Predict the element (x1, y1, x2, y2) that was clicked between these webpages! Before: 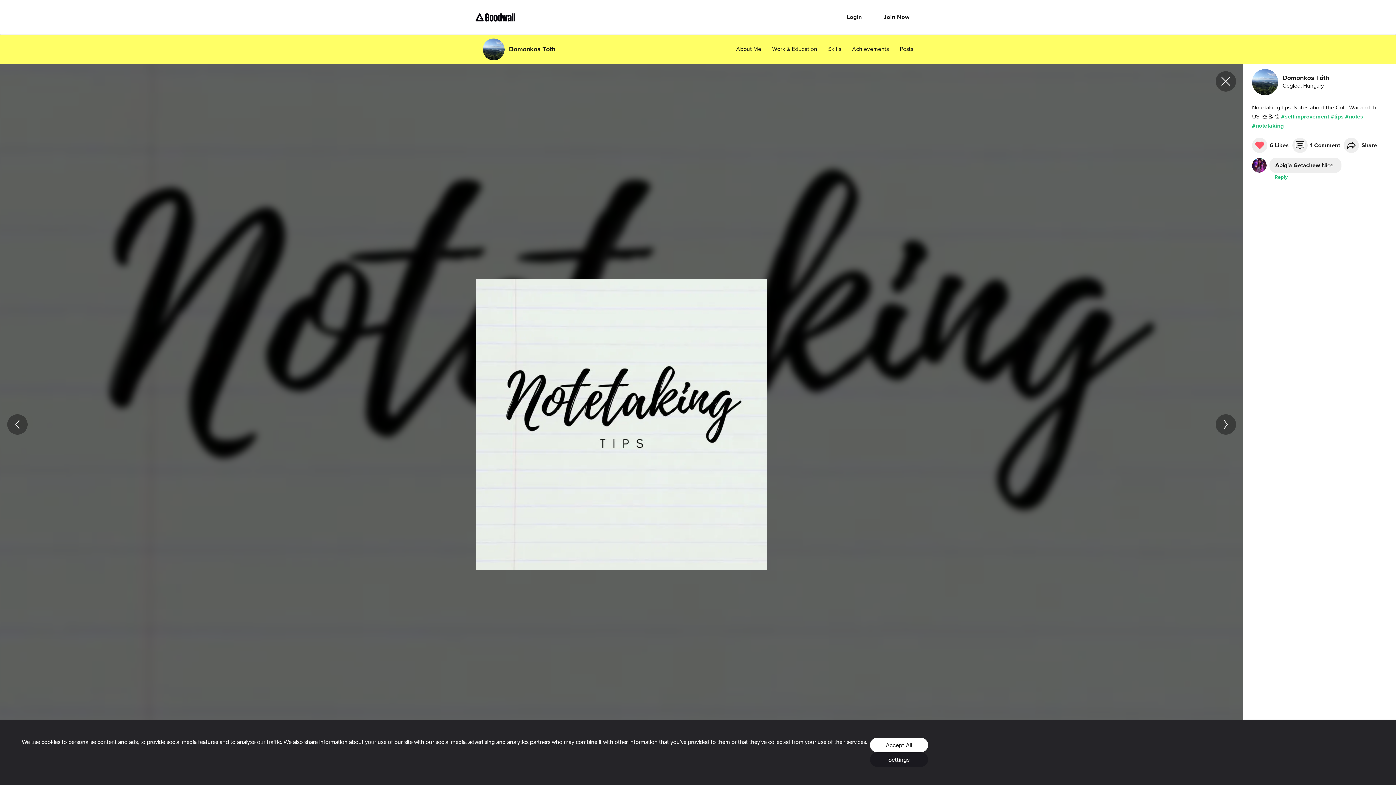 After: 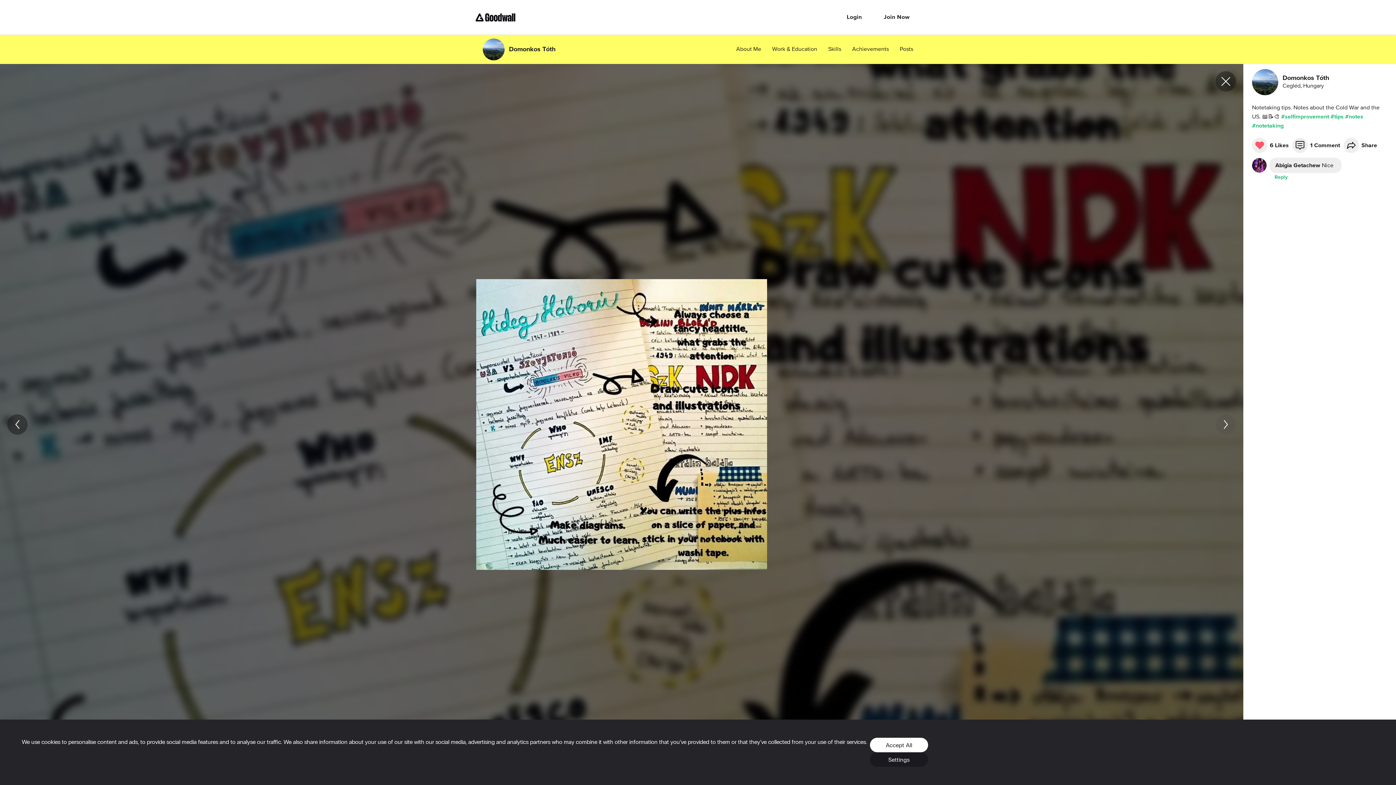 Action: bbox: (1216, 414, 1236, 434) label: chevron_right_24